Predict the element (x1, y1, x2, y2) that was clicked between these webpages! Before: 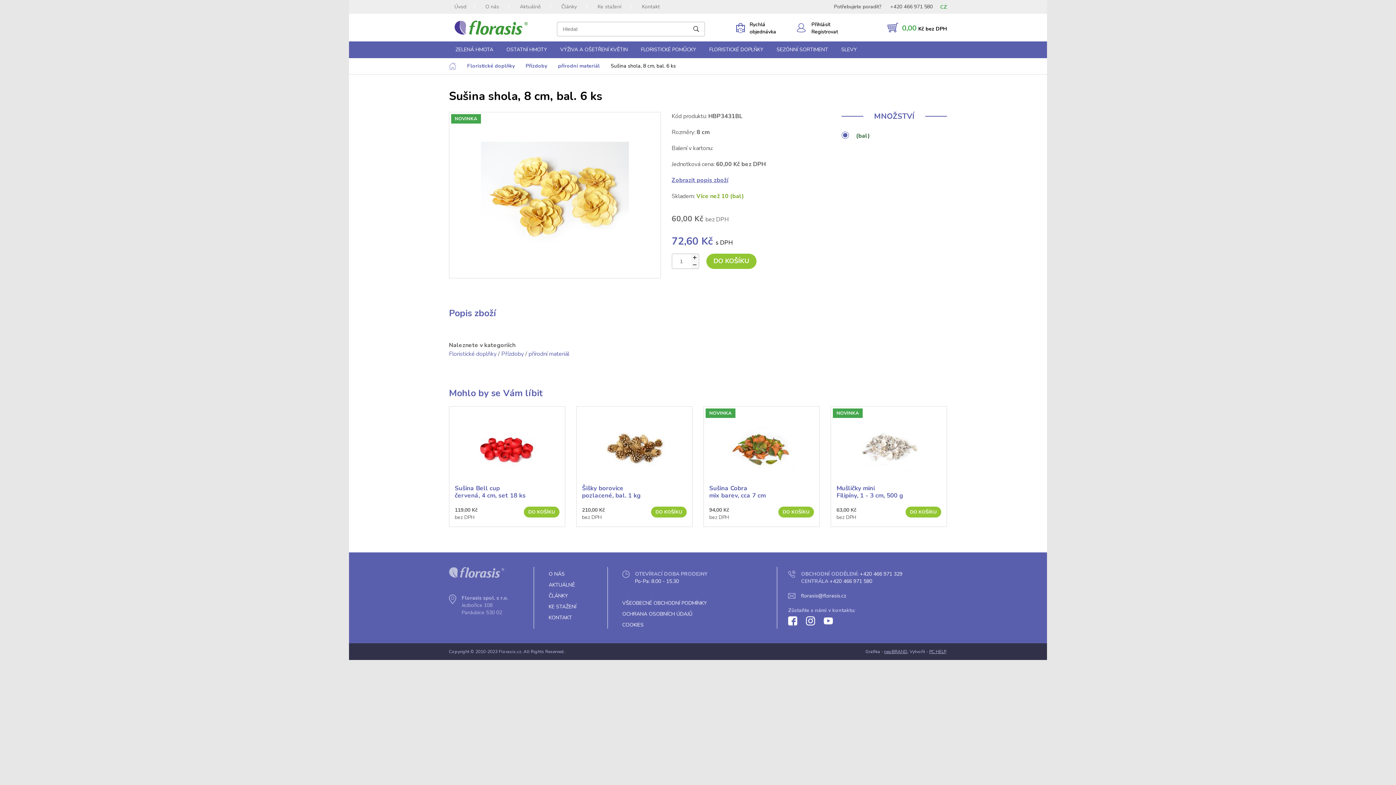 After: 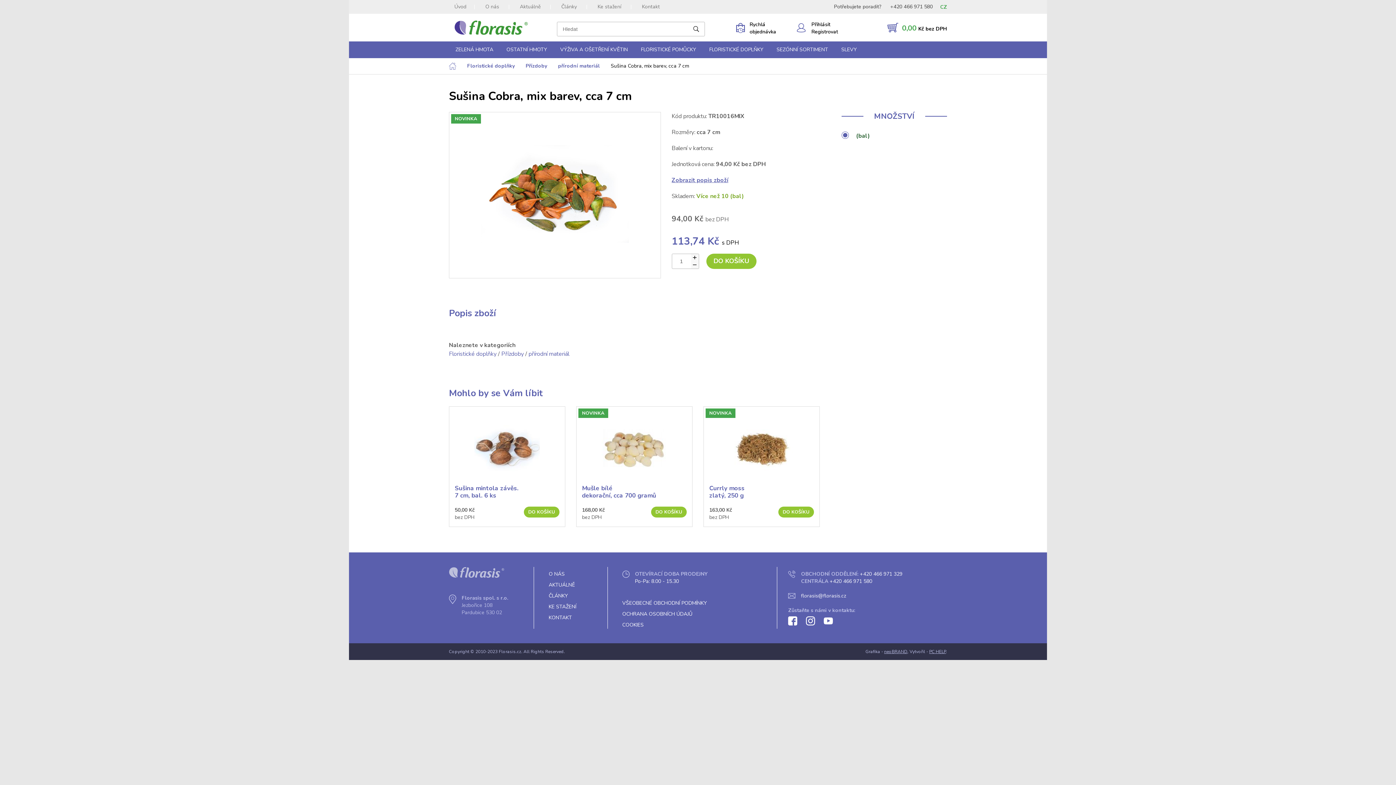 Action: label: Sušina Cobra
mix barev, cca 7 cm bbox: (709, 484, 765, 499)